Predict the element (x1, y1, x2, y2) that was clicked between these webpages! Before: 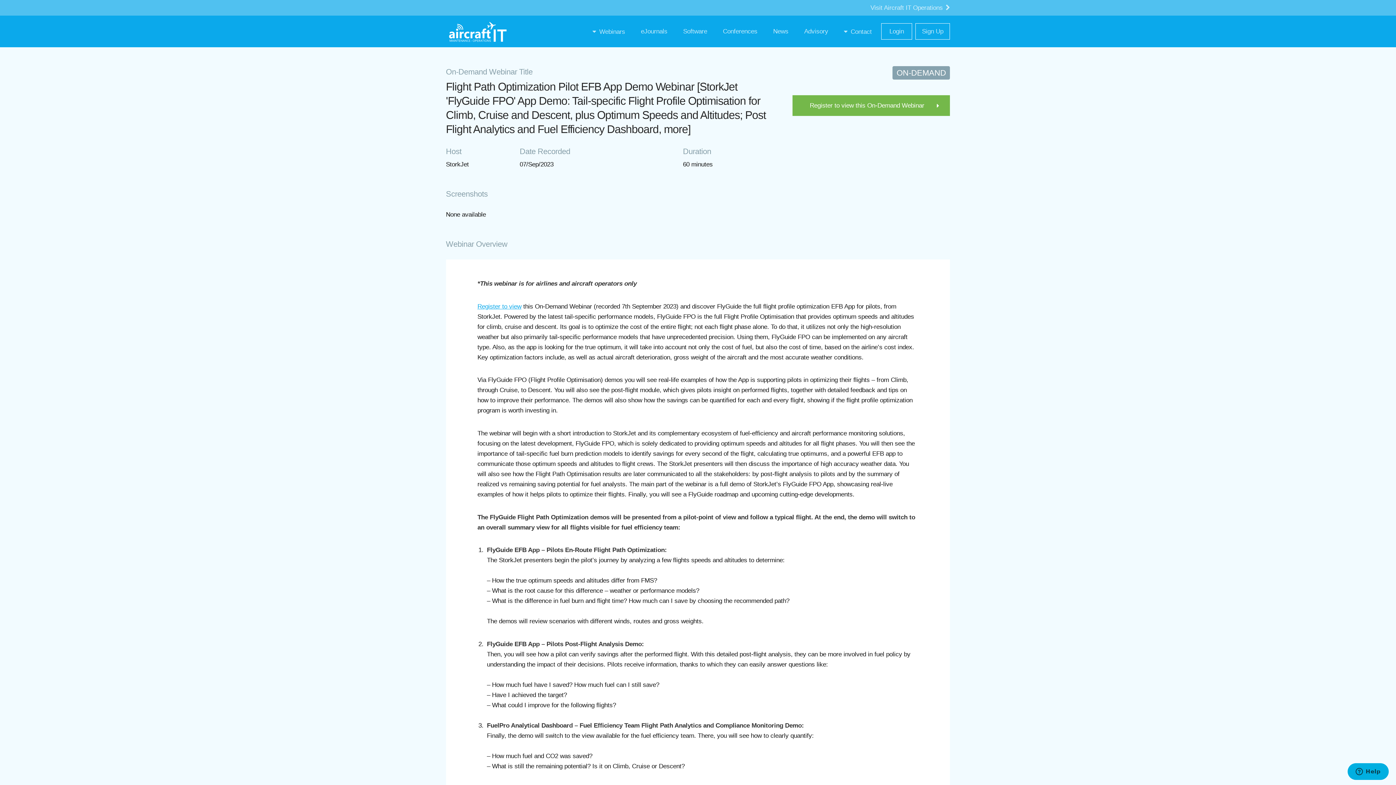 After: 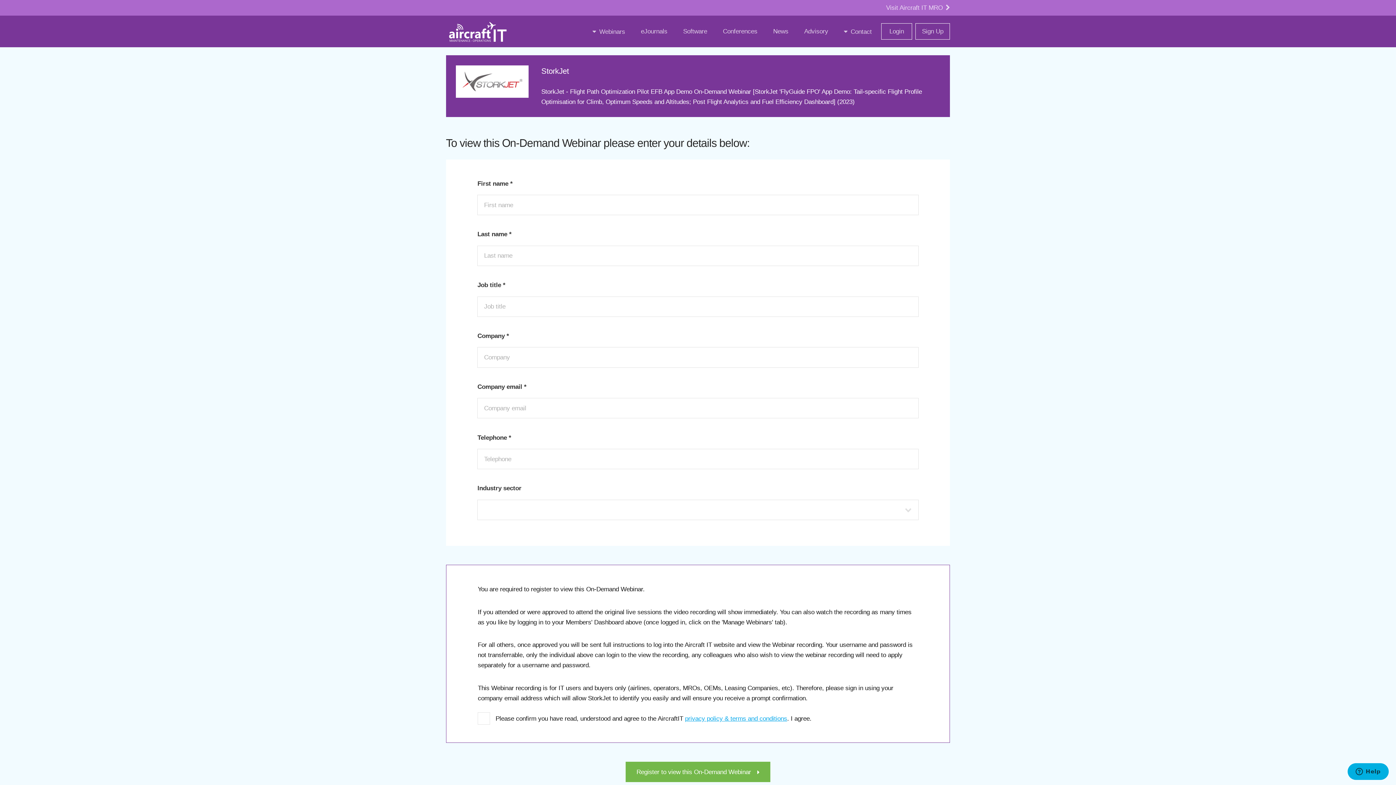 Action: label: Register to view bbox: (477, 302, 521, 310)